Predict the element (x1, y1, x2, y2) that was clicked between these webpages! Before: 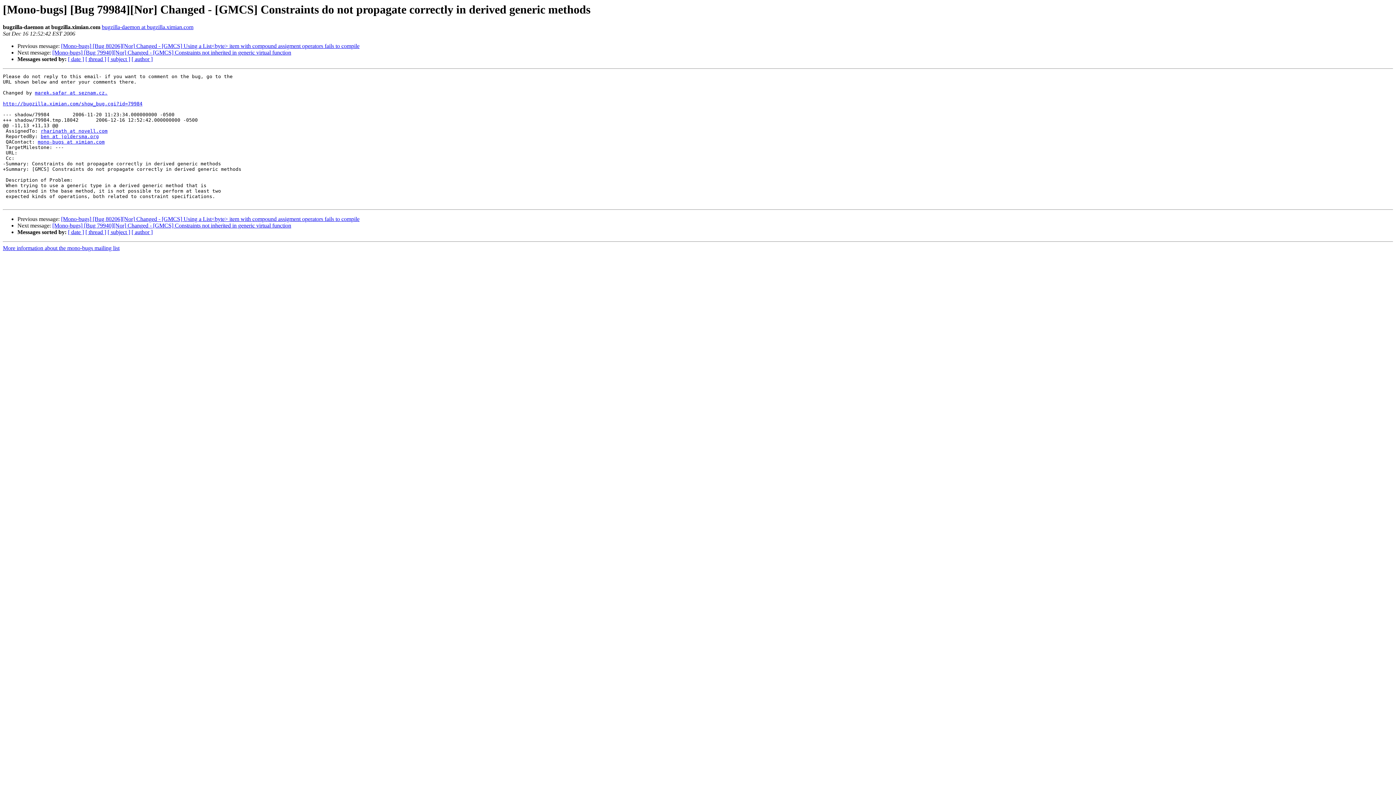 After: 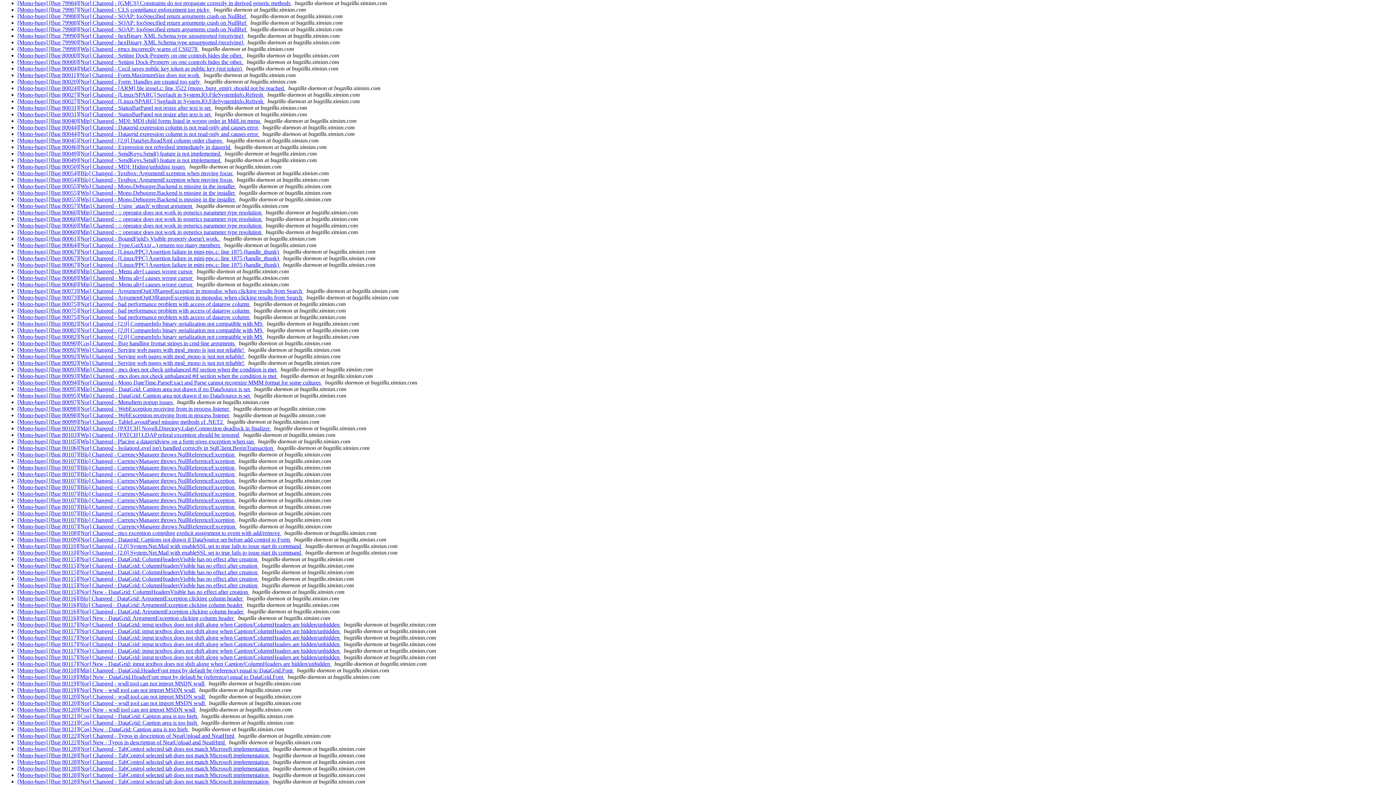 Action: bbox: (107, 229, 130, 235) label: [ subject ]